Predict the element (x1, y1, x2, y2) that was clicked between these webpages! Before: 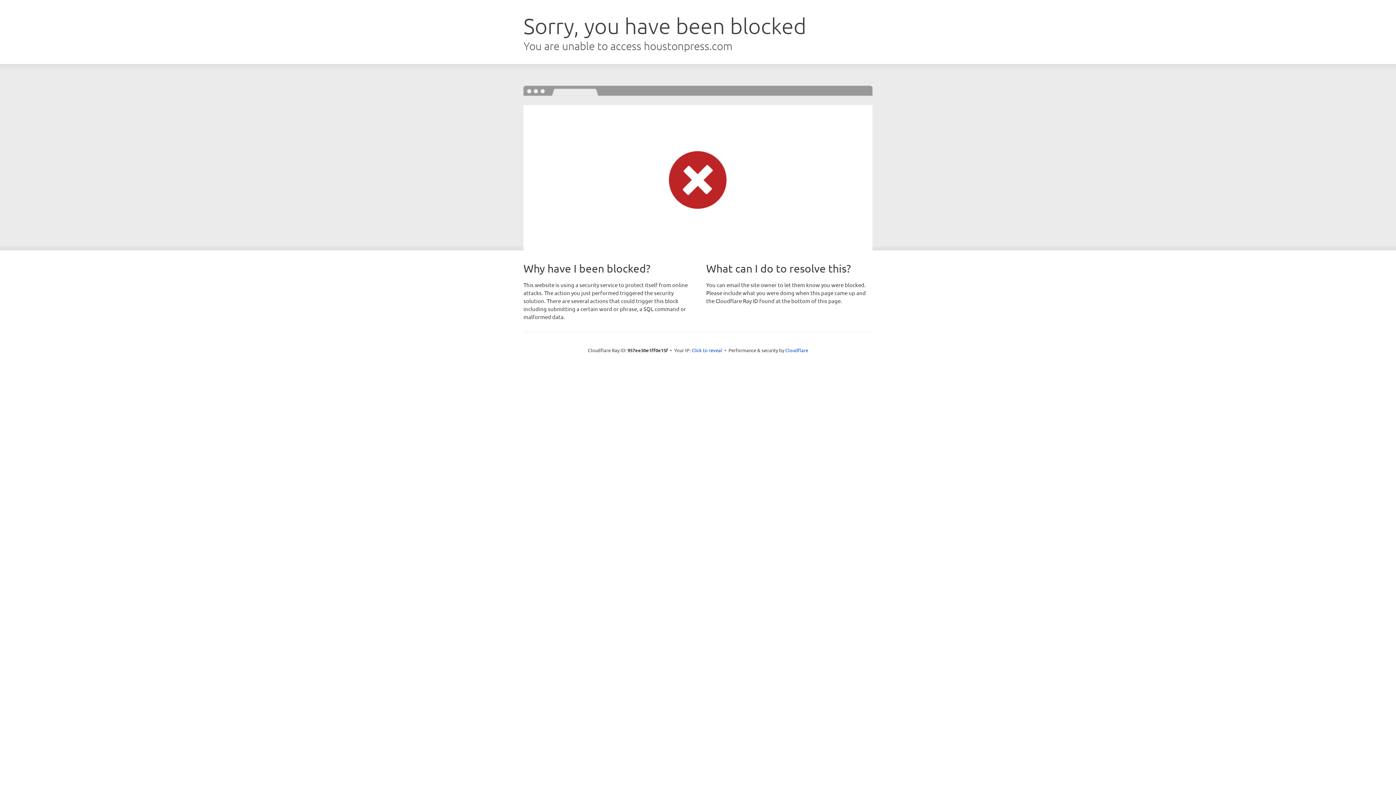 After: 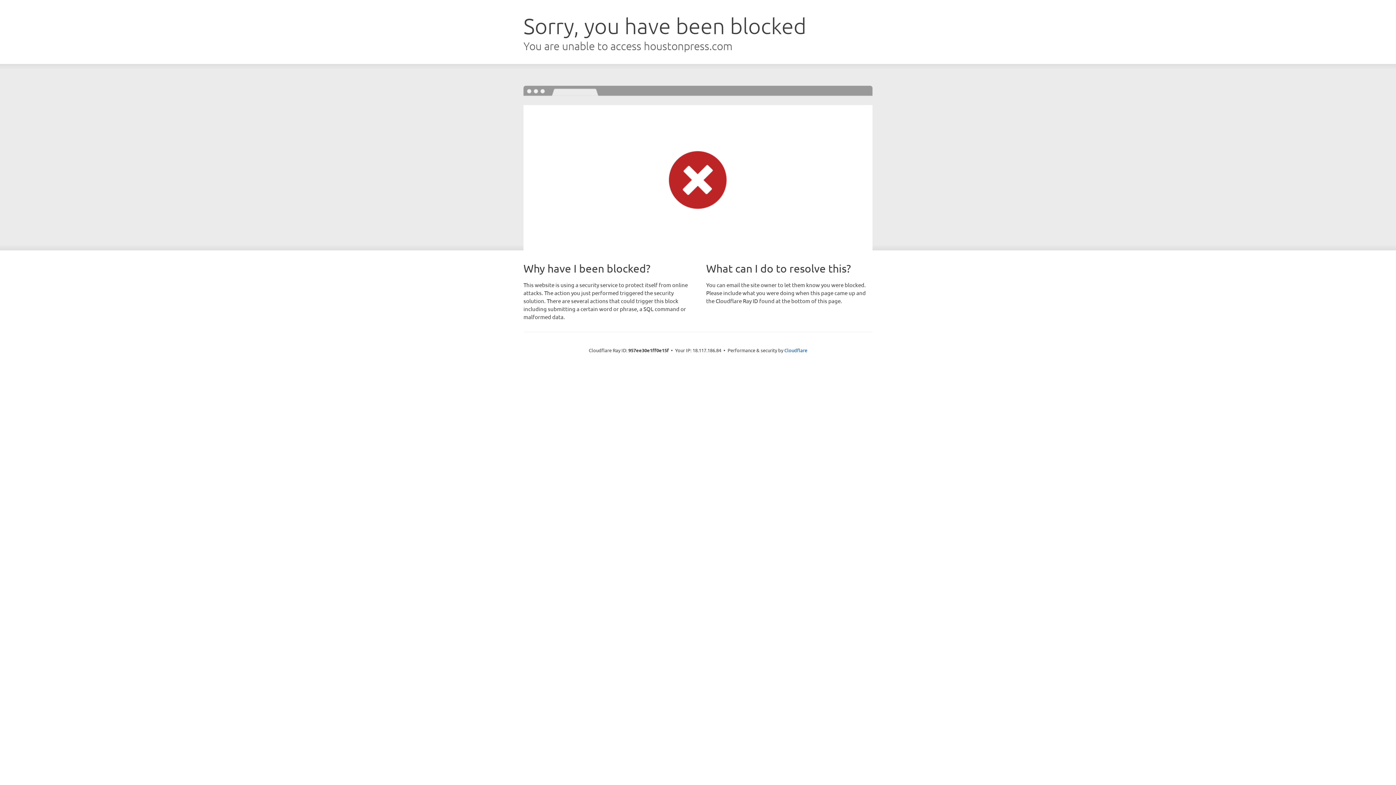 Action: label: Click to reveal bbox: (691, 346, 722, 353)